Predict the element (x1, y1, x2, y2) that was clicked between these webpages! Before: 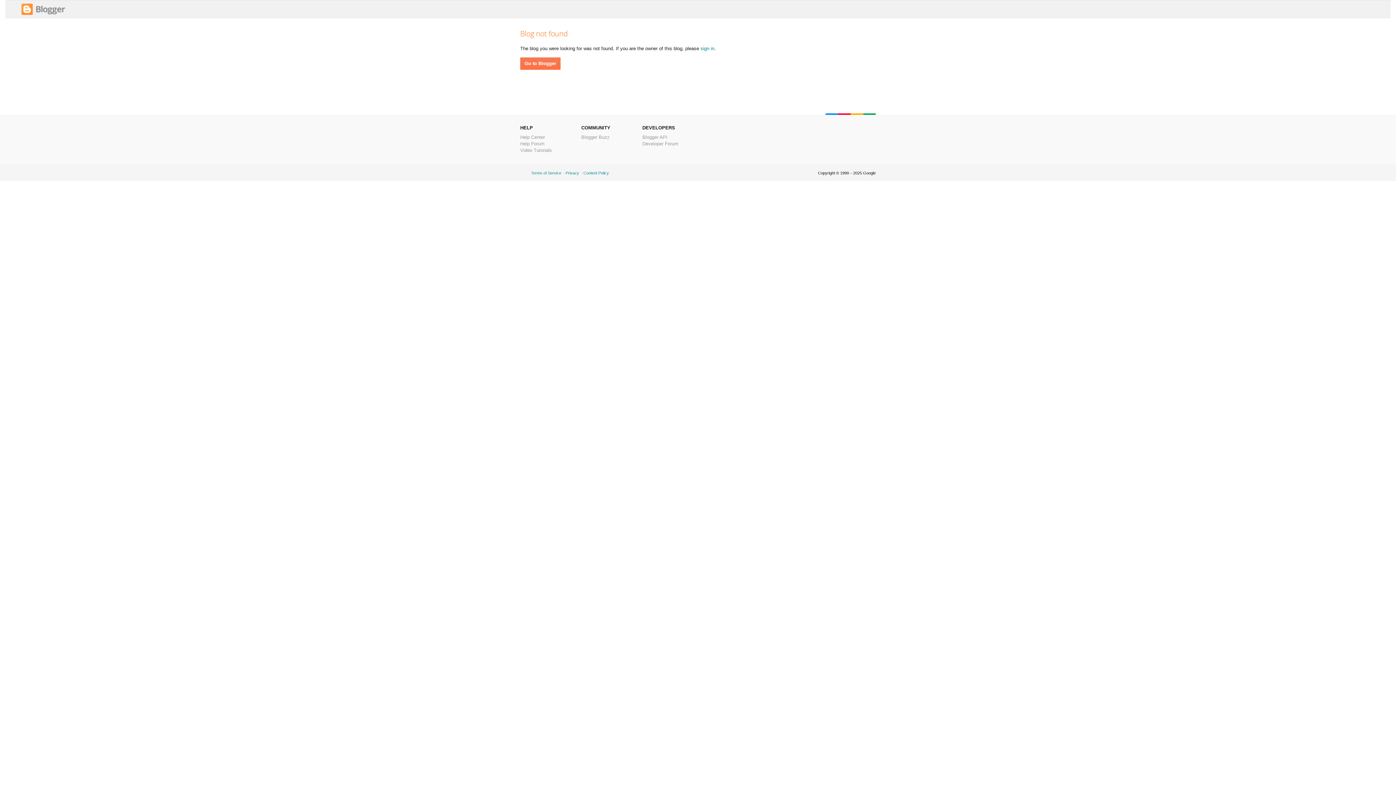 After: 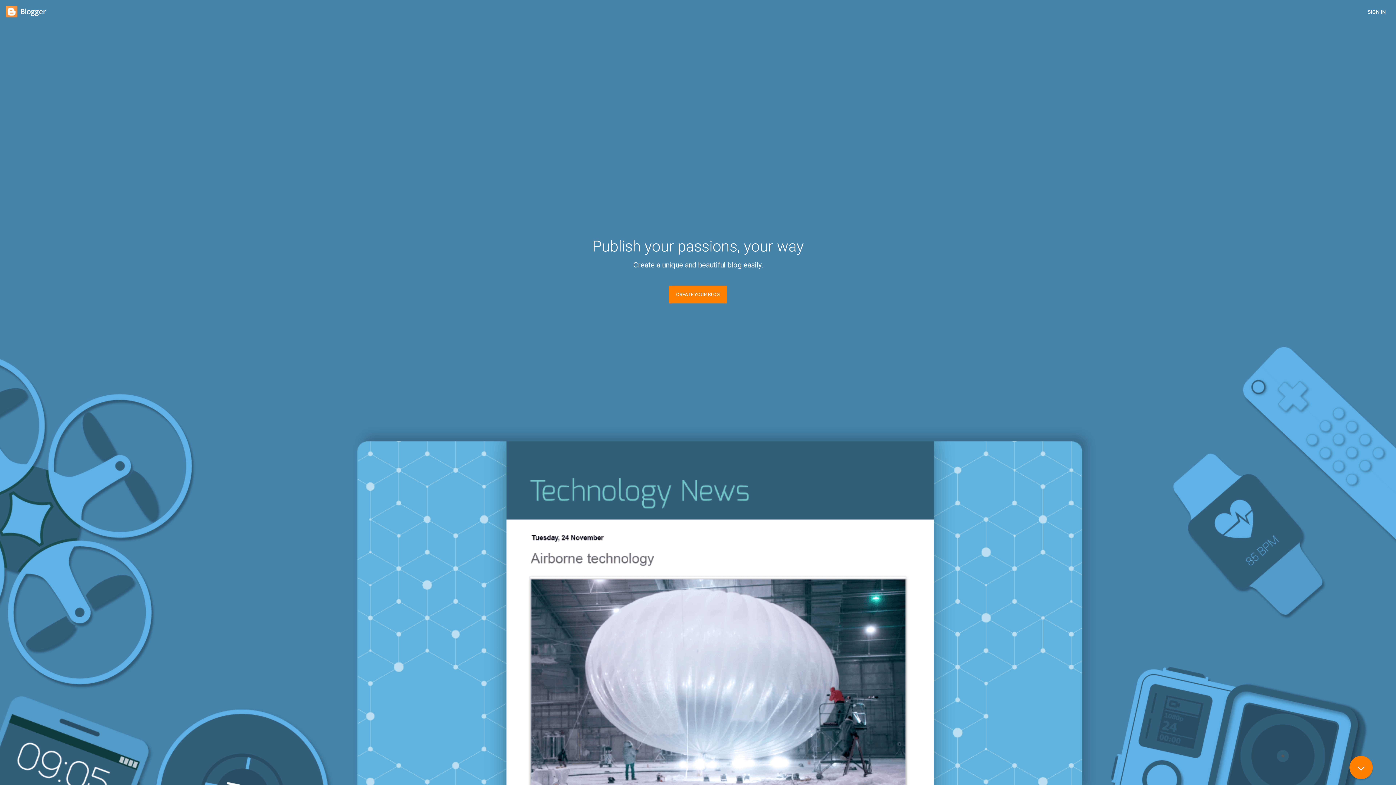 Action: bbox: (21, 11, 65, 16)